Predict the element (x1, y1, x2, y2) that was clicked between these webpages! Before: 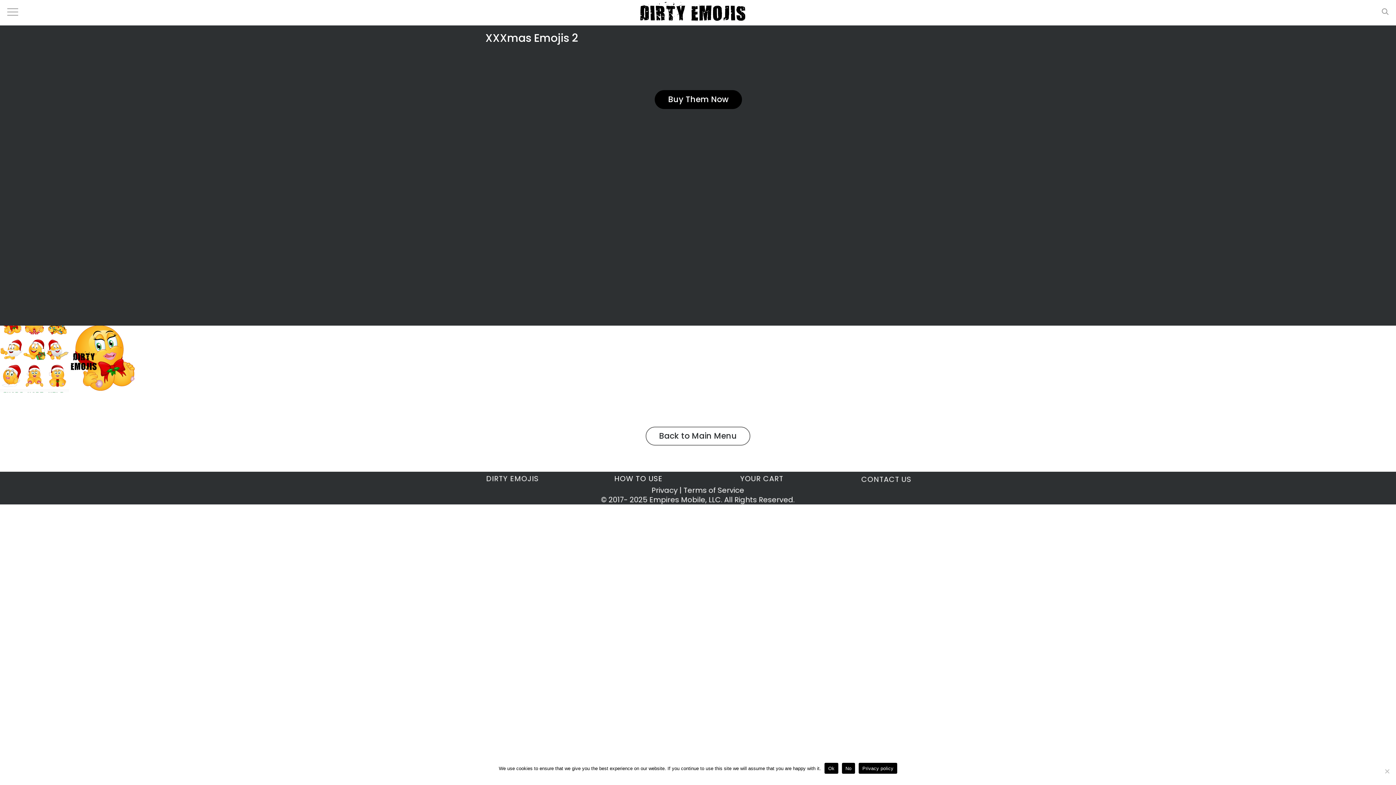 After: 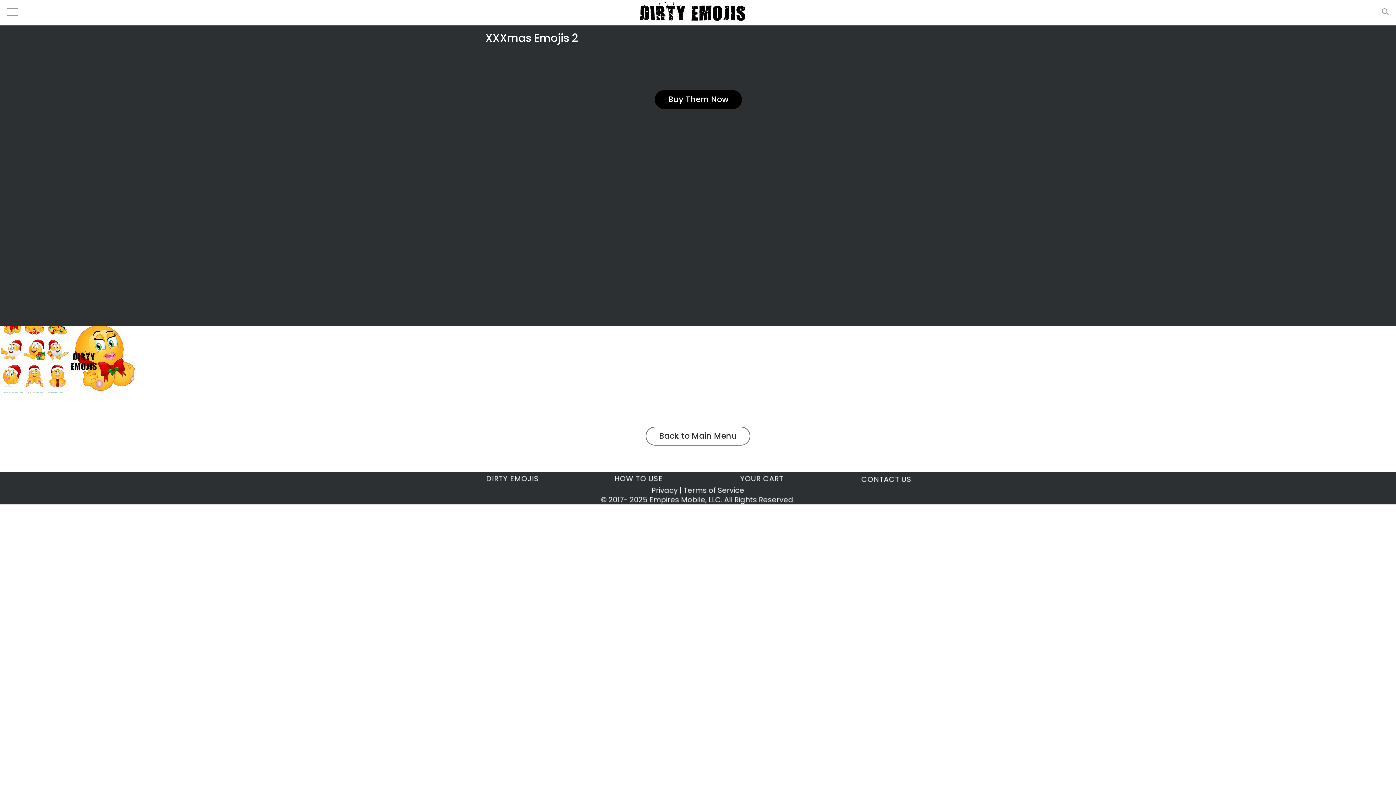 Action: bbox: (842, 763, 855, 774) label: No